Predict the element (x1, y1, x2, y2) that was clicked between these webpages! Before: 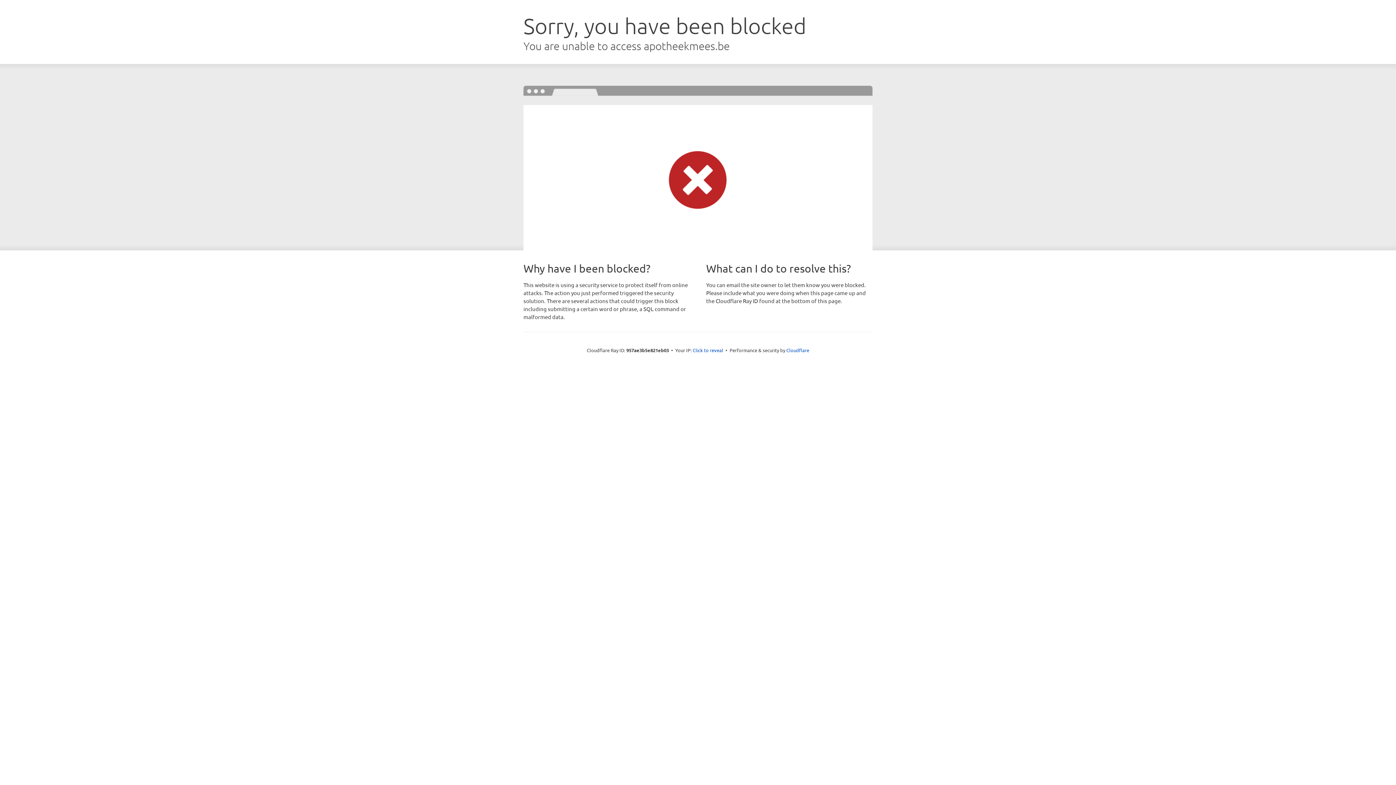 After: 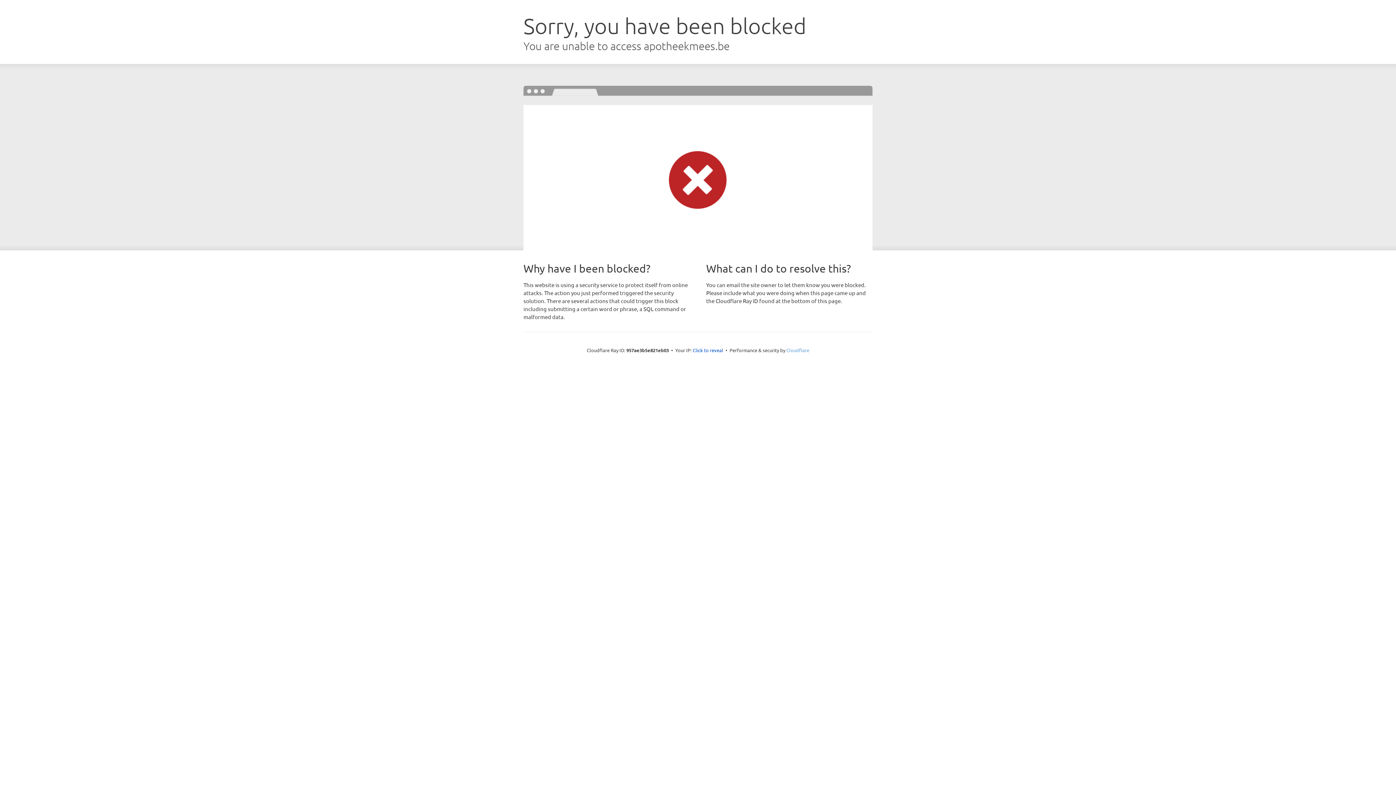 Action: bbox: (786, 347, 809, 353) label: Cloudflare